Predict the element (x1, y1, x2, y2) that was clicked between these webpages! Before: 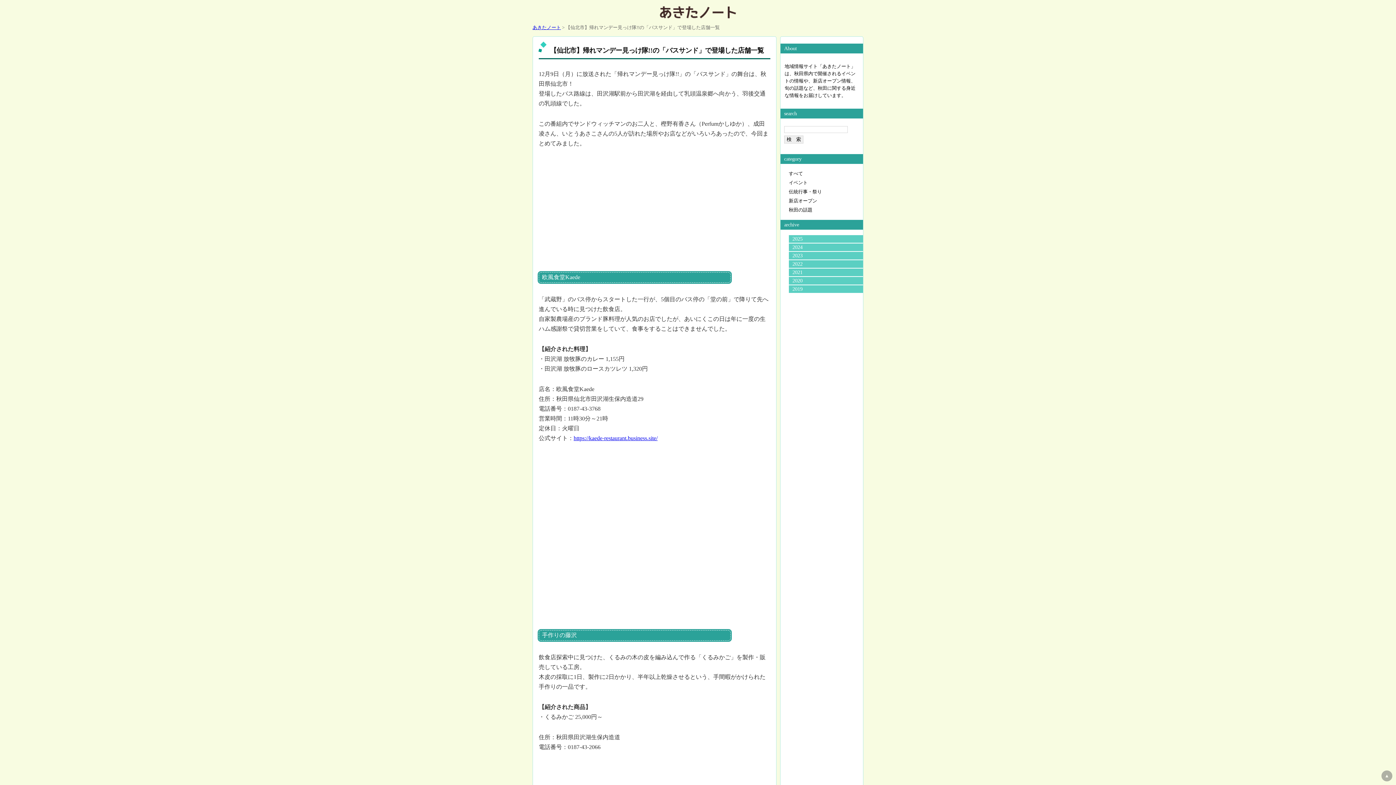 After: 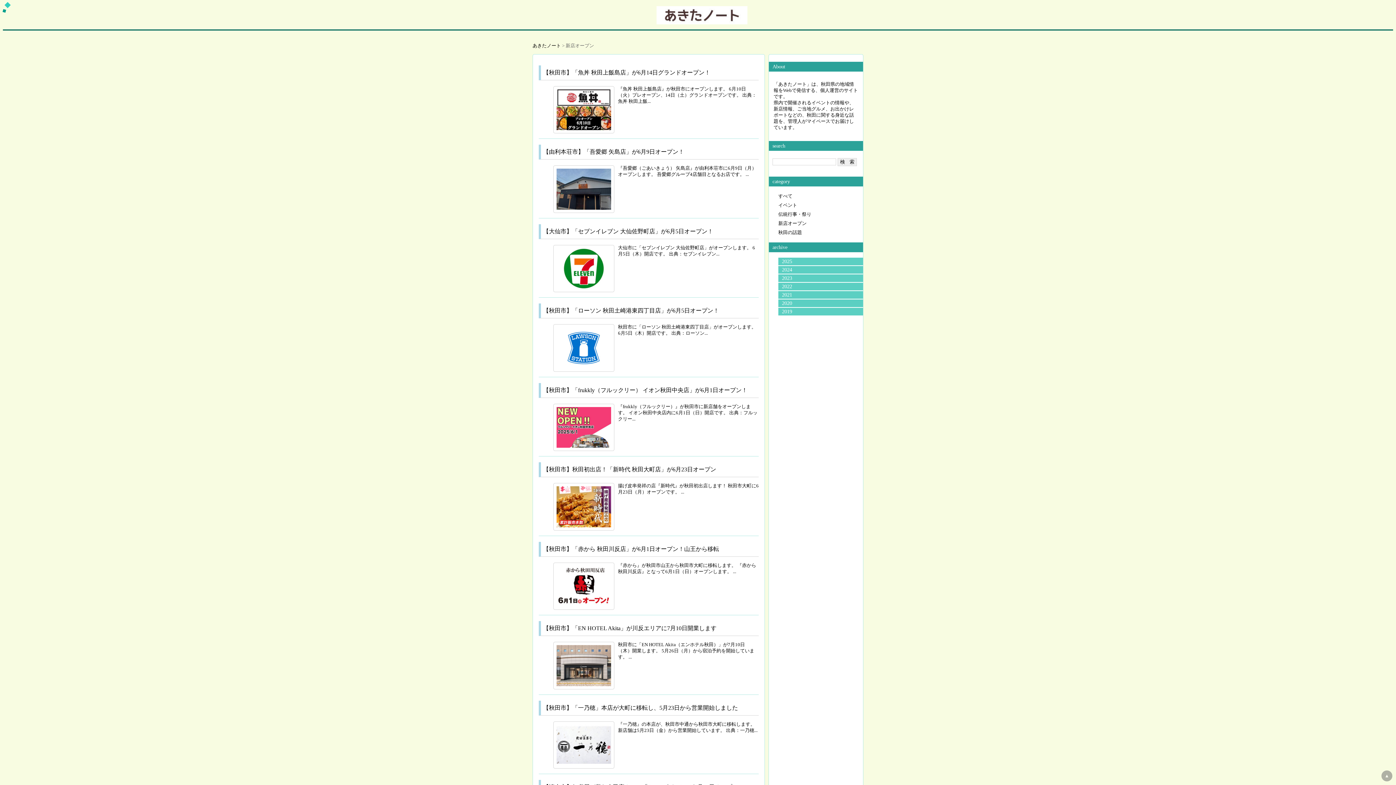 Action: bbox: (788, 198, 817, 203) label: 新店オープン